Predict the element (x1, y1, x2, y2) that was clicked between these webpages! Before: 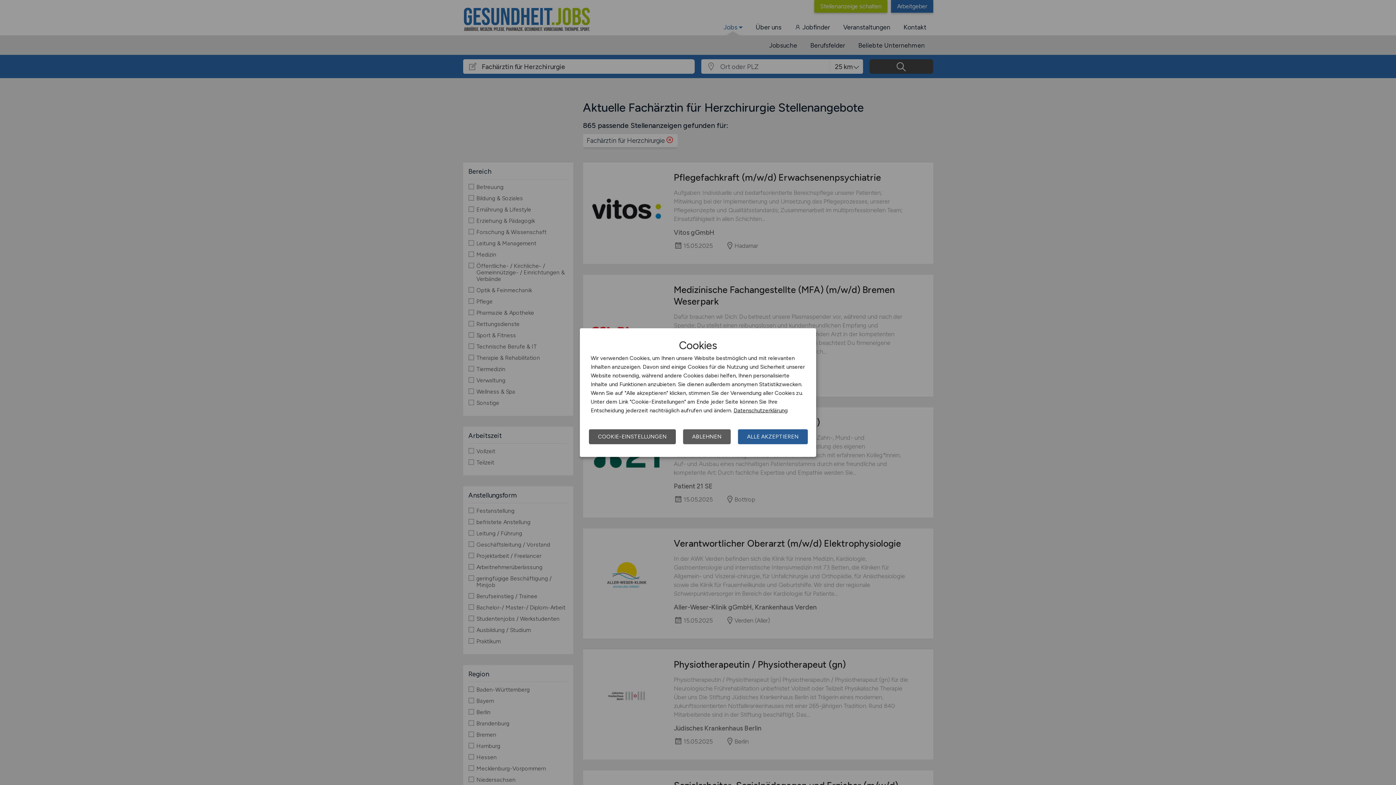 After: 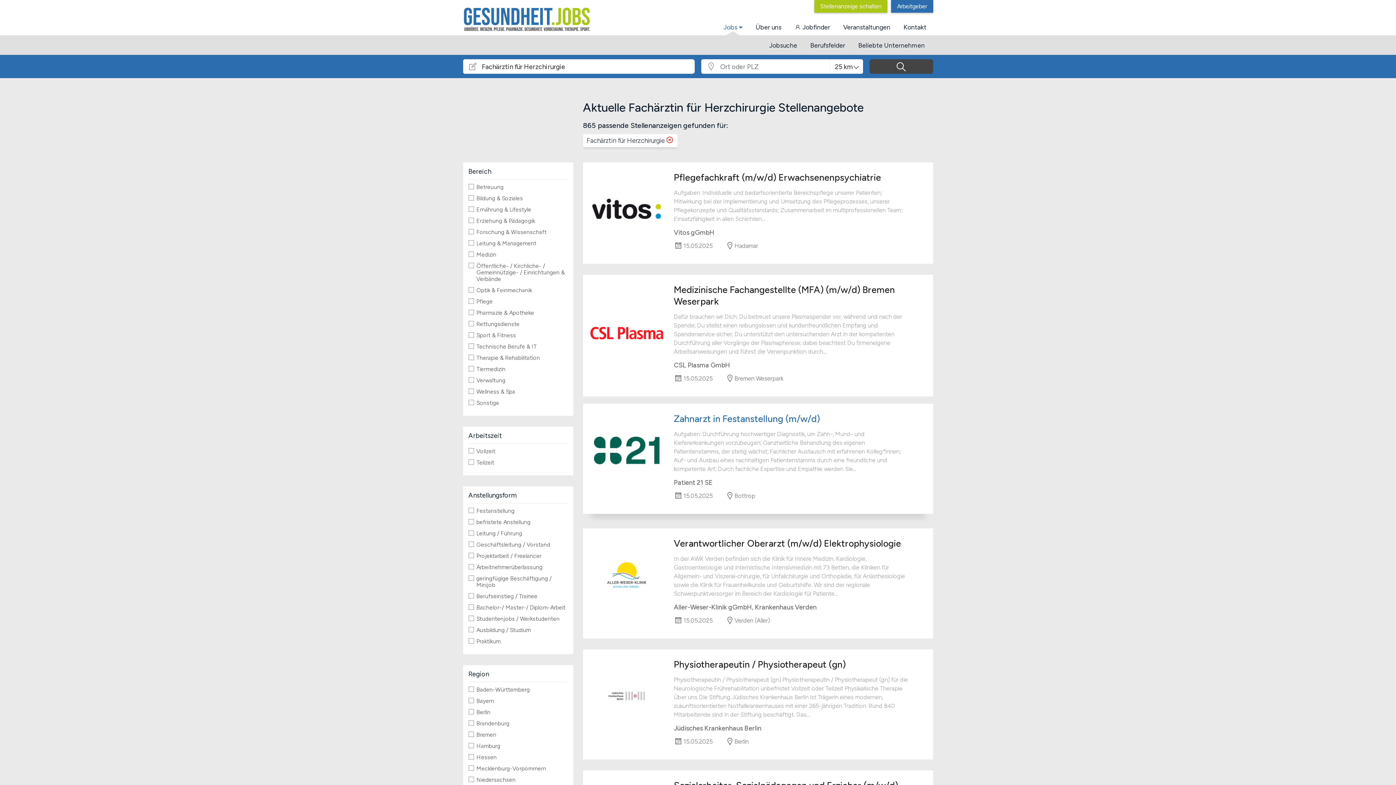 Action: label: ABLEHNEN bbox: (683, 429, 730, 444)